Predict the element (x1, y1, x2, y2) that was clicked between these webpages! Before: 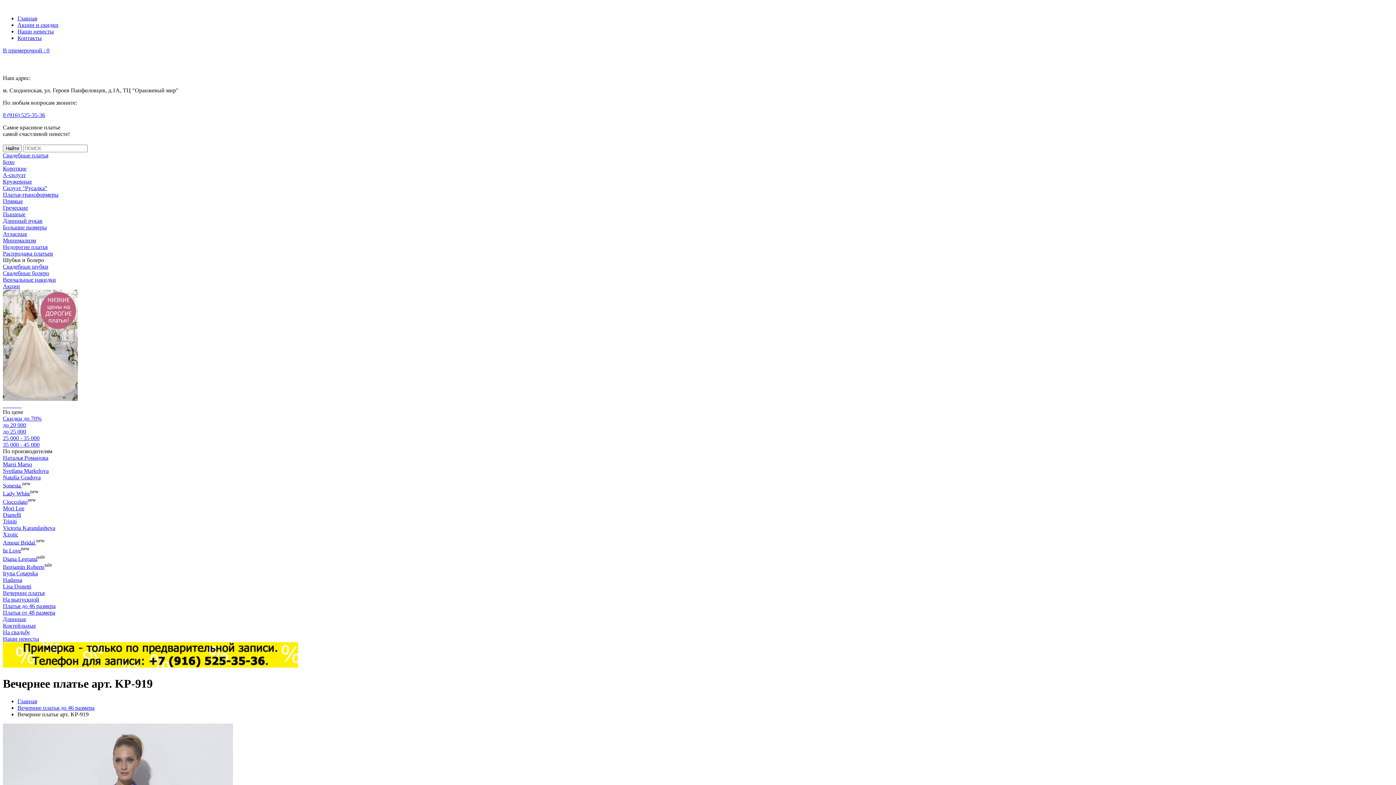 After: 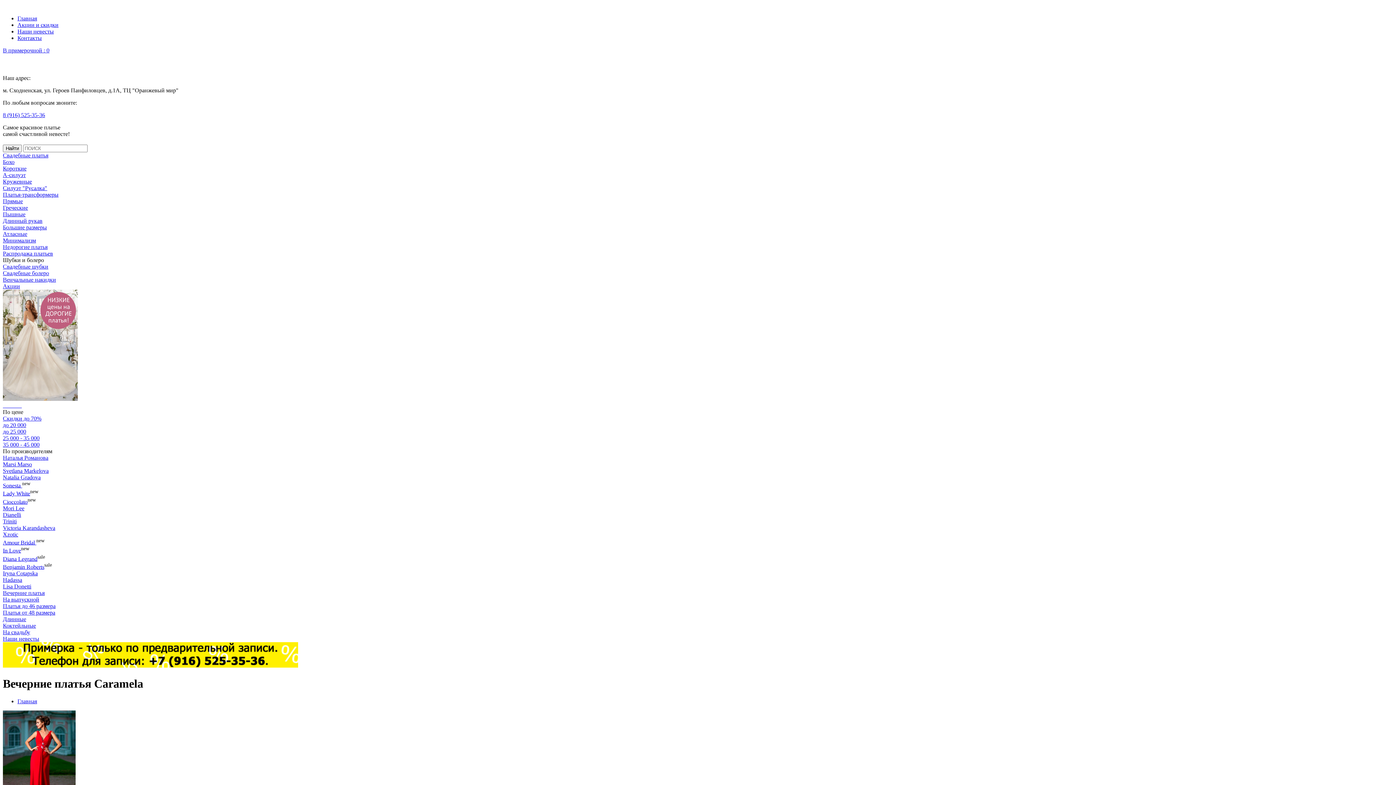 Action: bbox: (2, 590, 44, 596) label: Вечерние платья